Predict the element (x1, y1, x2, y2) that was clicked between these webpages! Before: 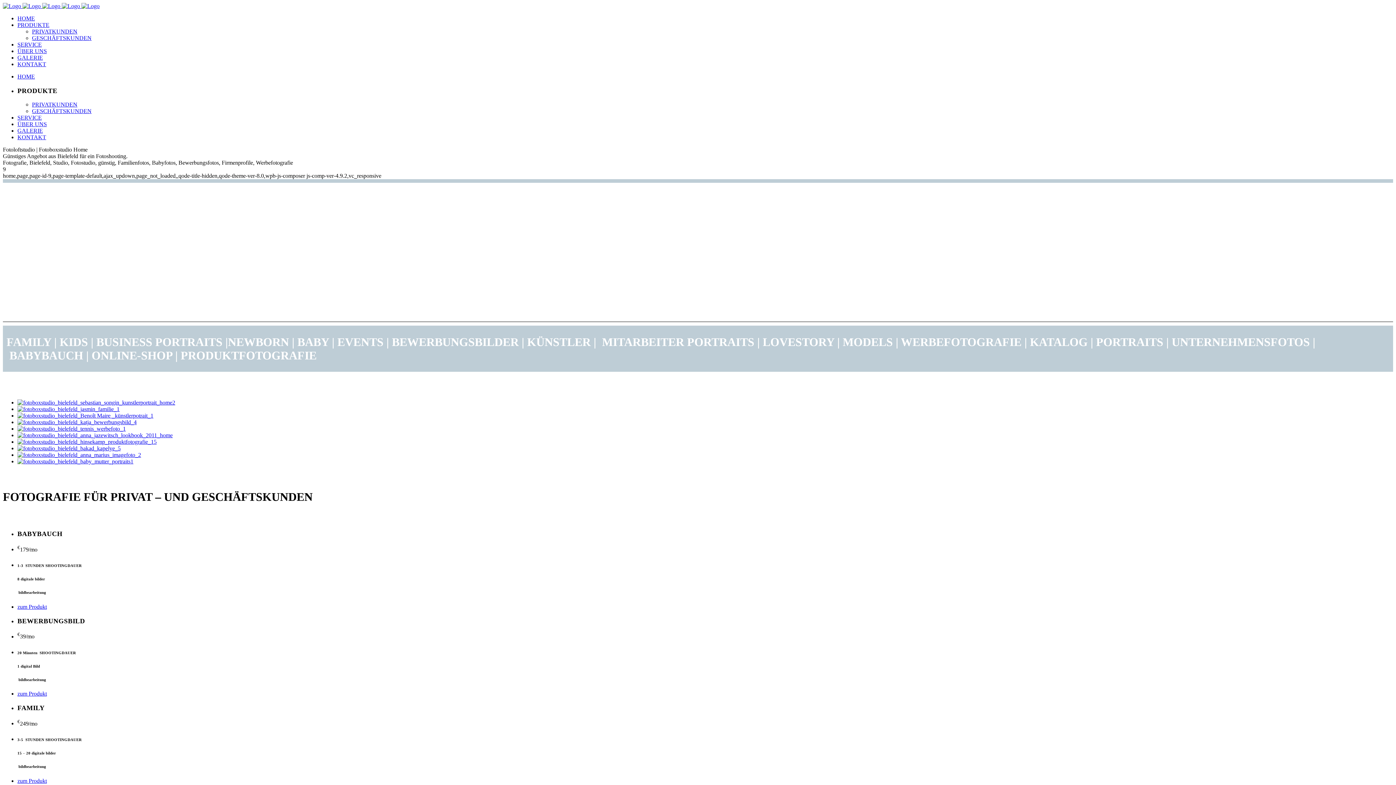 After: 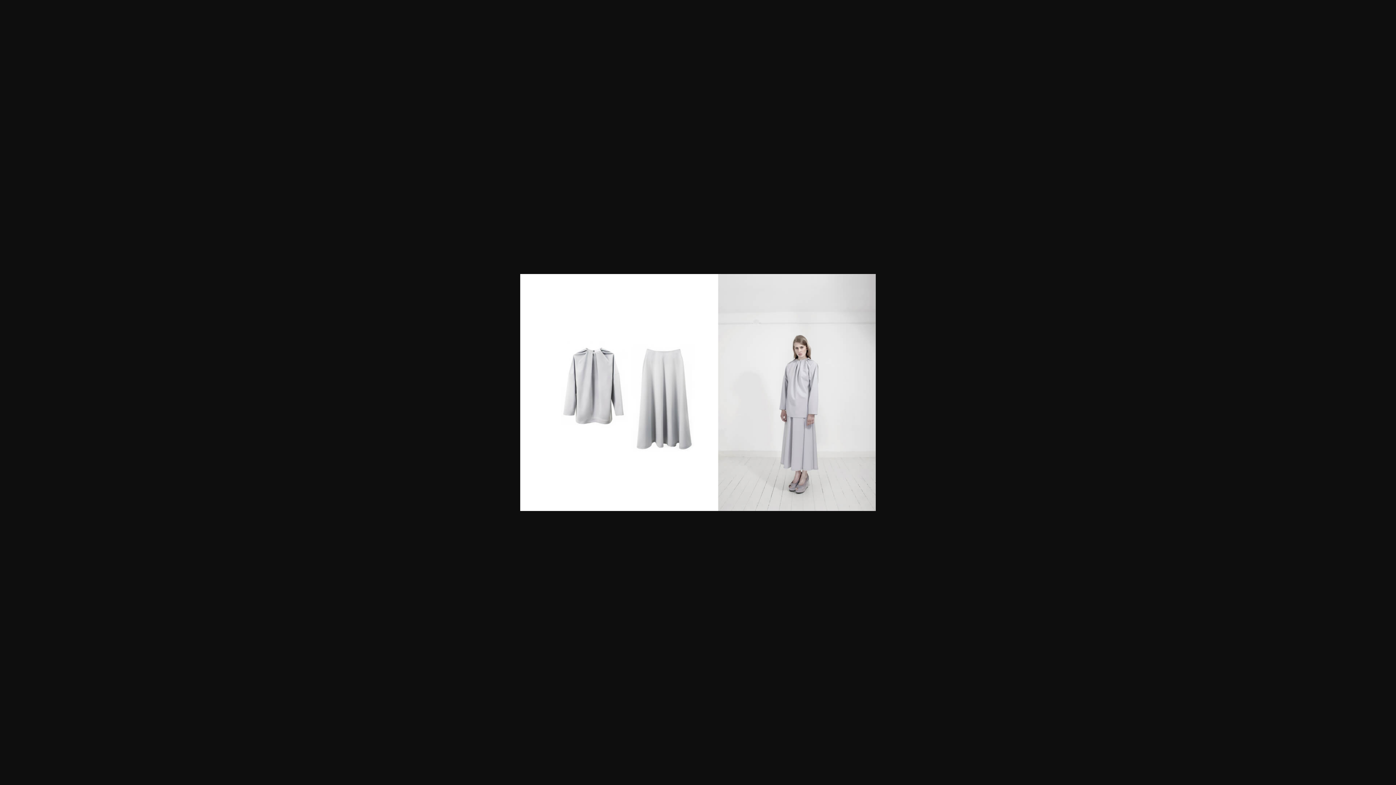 Action: bbox: (17, 432, 172, 438)